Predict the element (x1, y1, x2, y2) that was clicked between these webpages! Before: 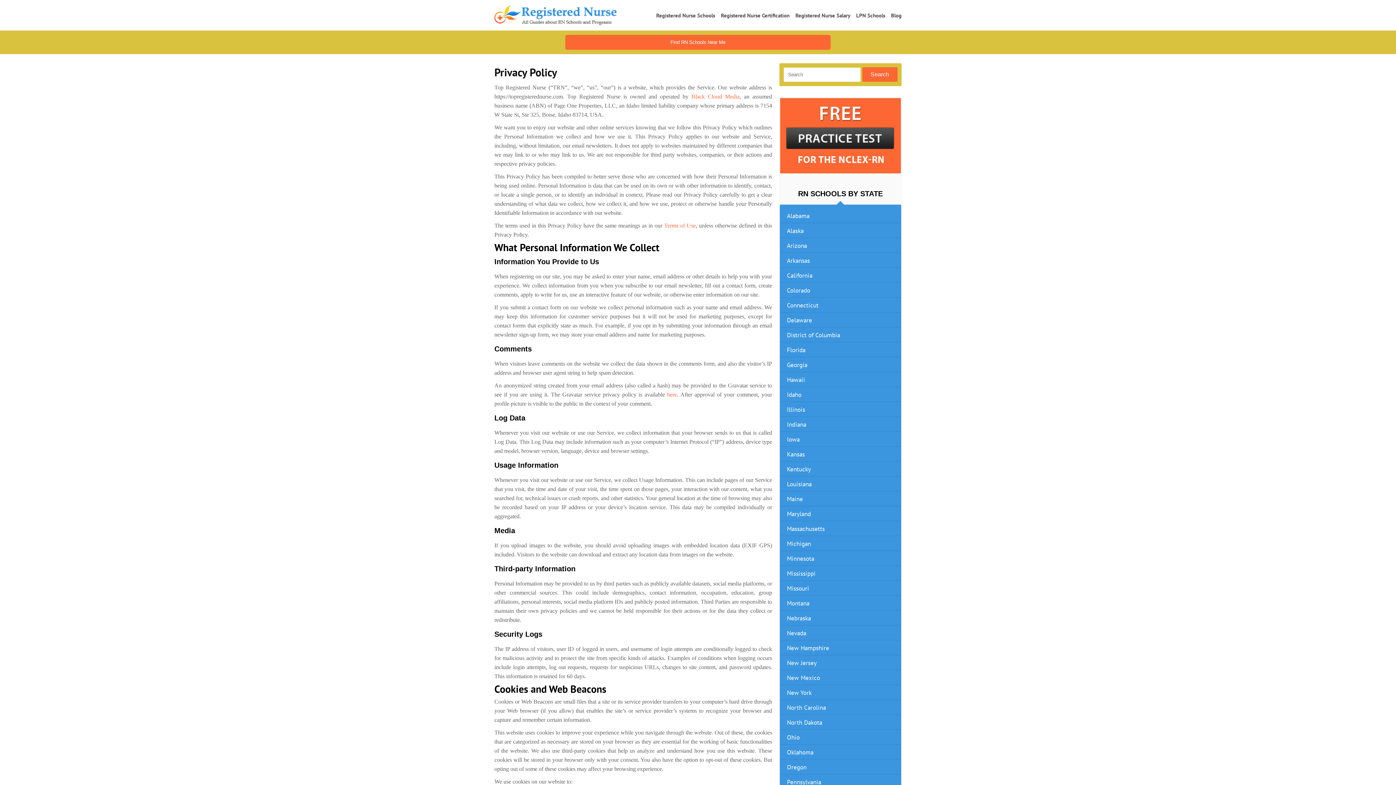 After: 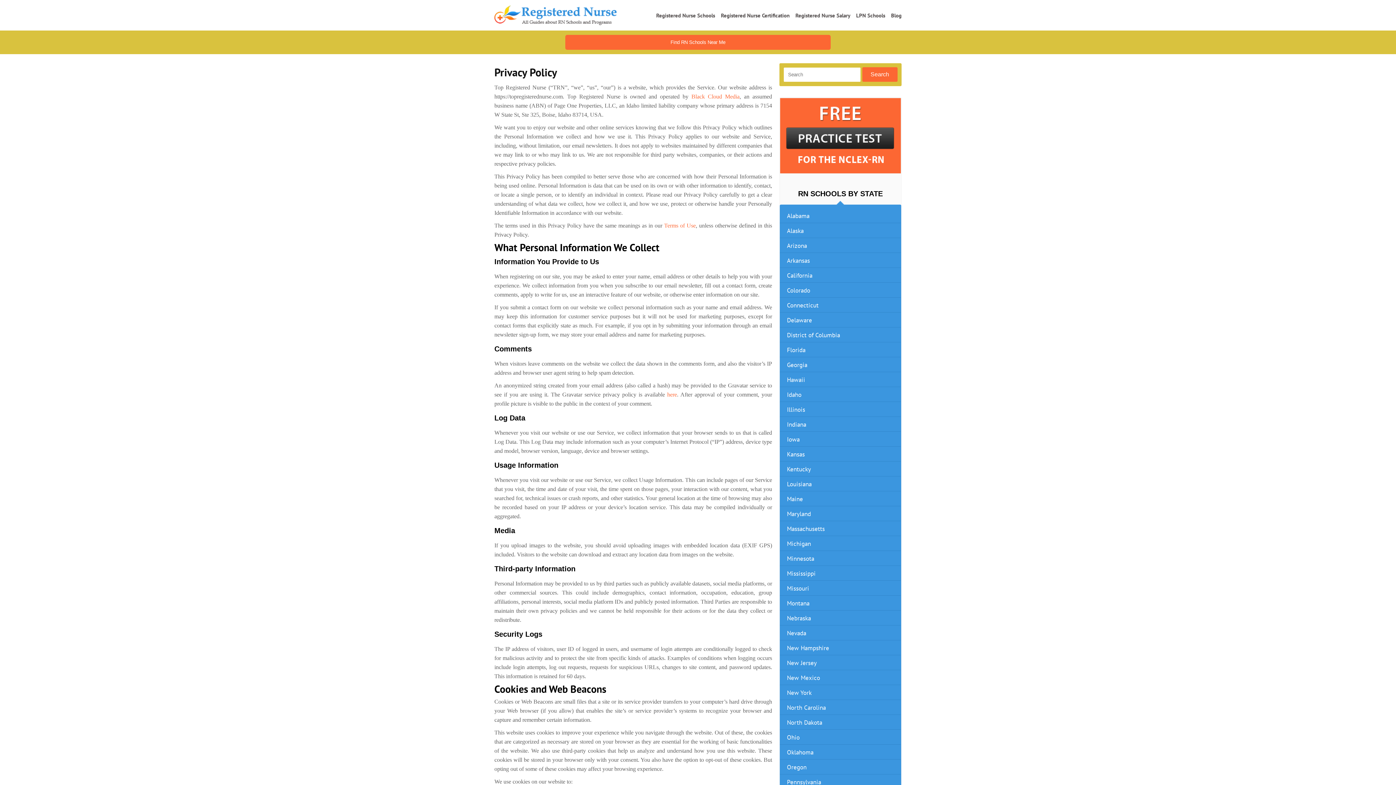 Action: label: Black Cloud Media bbox: (691, 93, 739, 99)